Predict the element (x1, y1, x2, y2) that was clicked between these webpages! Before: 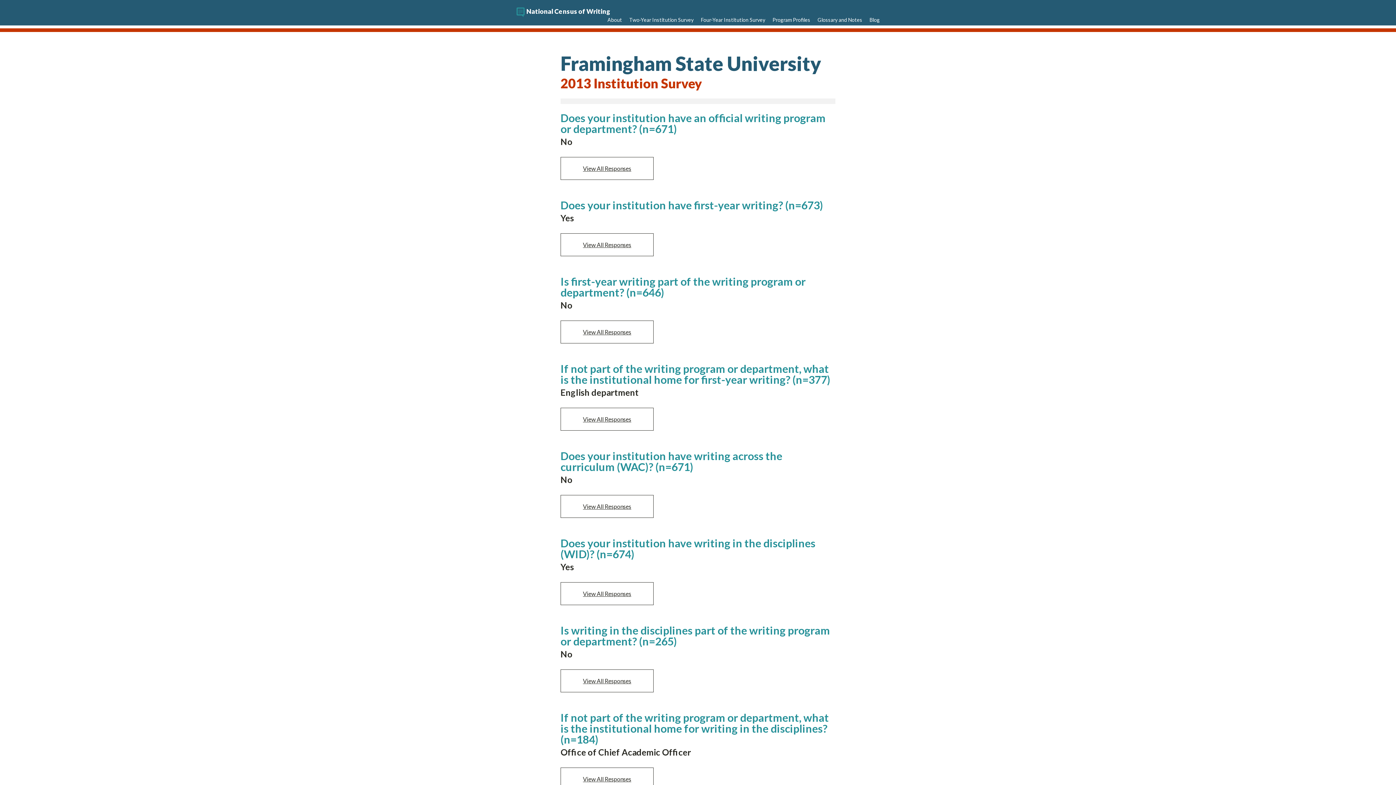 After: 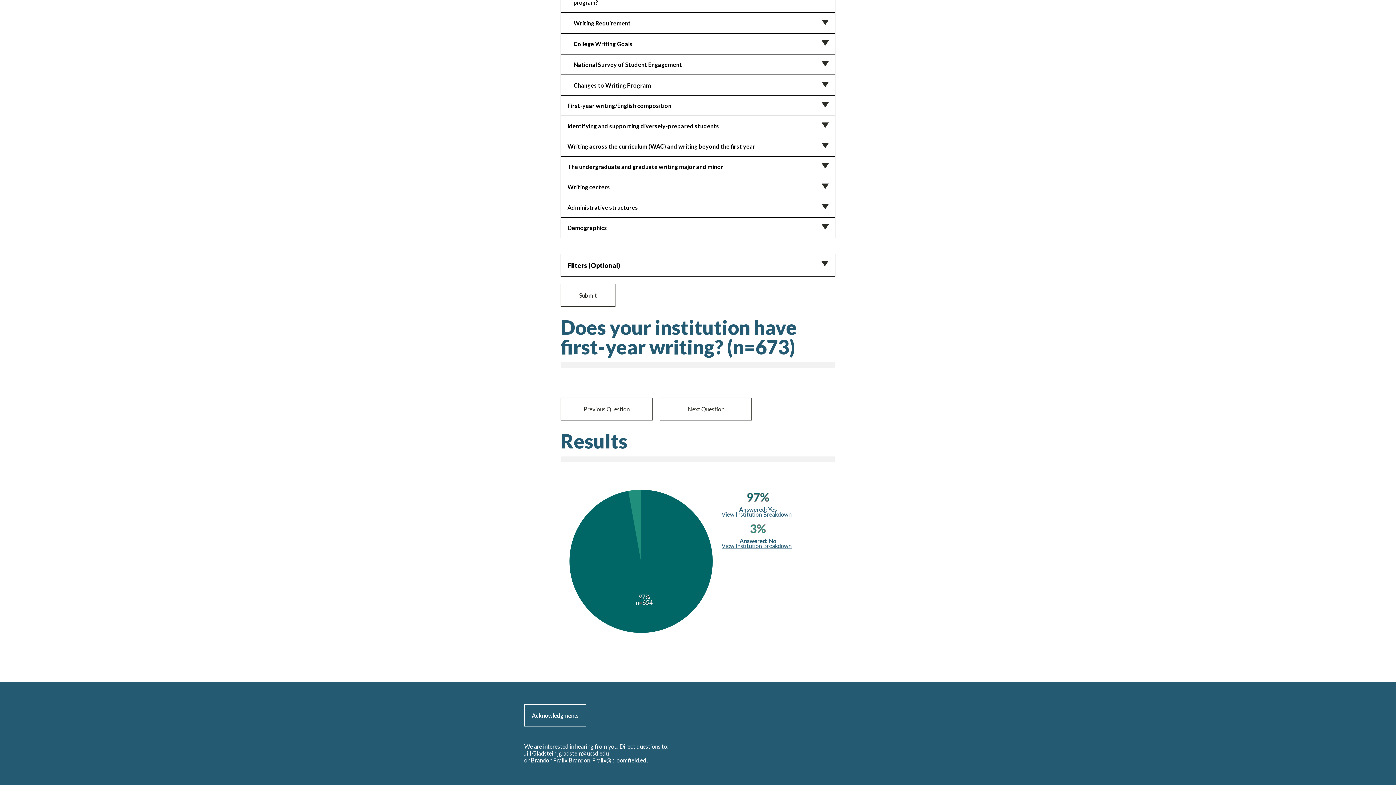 Action: bbox: (560, 233, 653, 256) label: View All Responses